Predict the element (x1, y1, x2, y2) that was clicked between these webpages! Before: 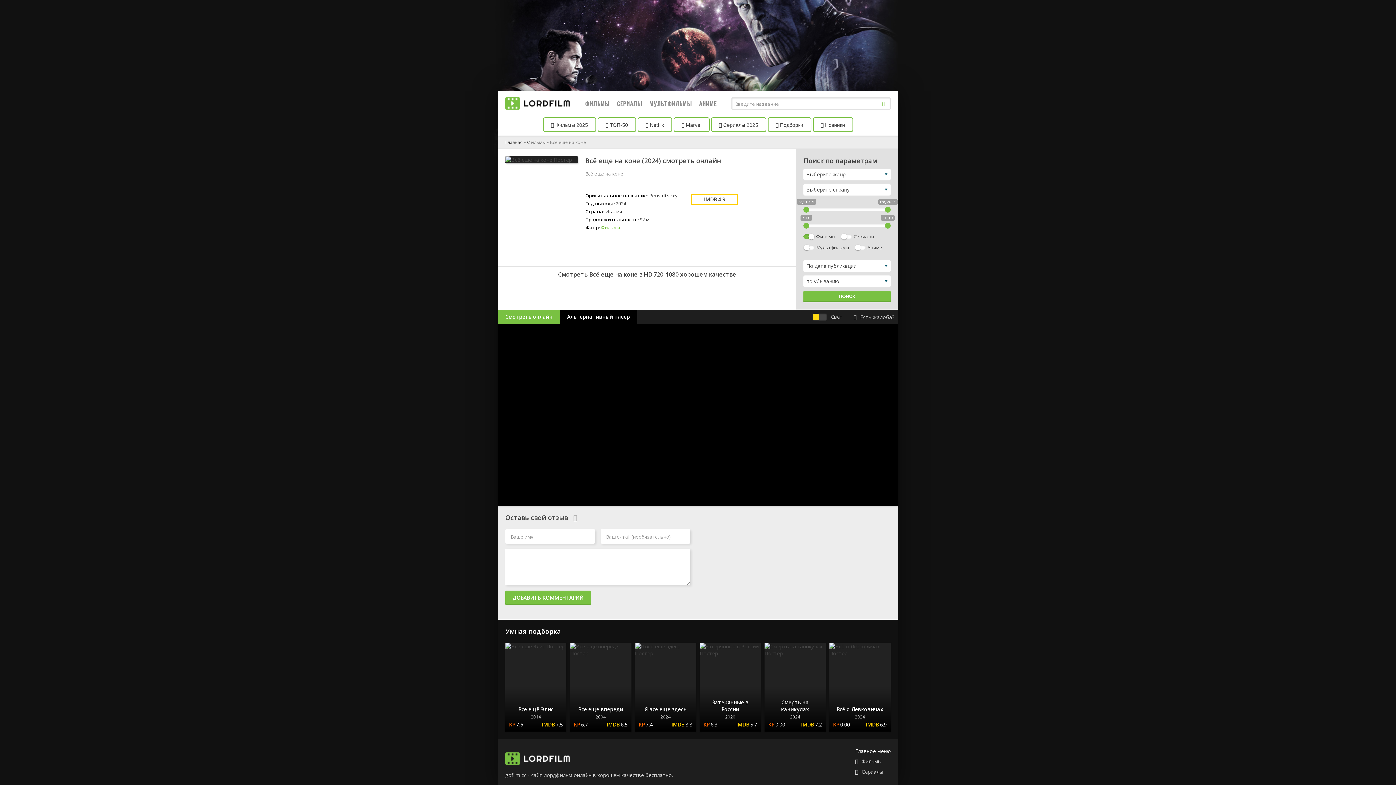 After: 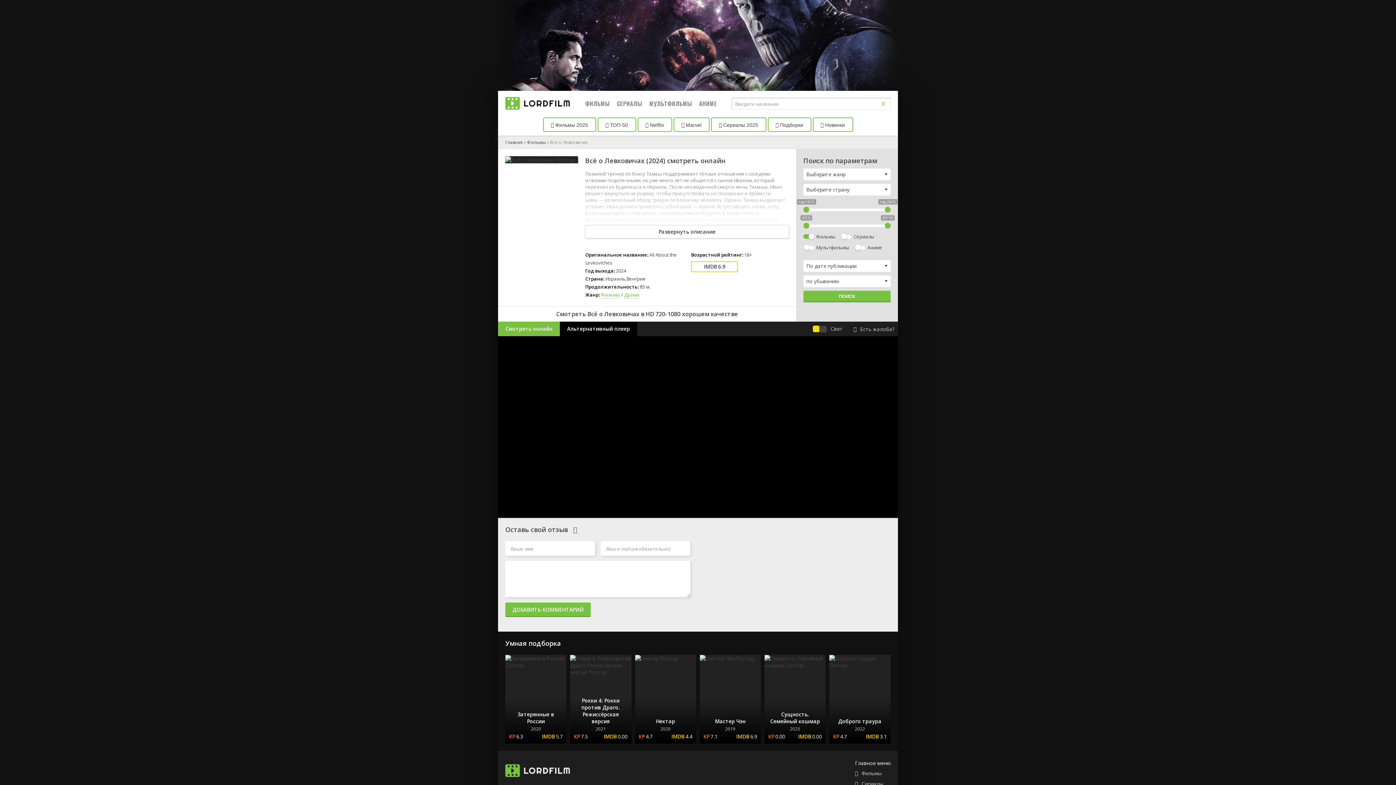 Action: label: Всё о Левковичах
2024
0.00
6.9 bbox: (829, 643, 890, 731)